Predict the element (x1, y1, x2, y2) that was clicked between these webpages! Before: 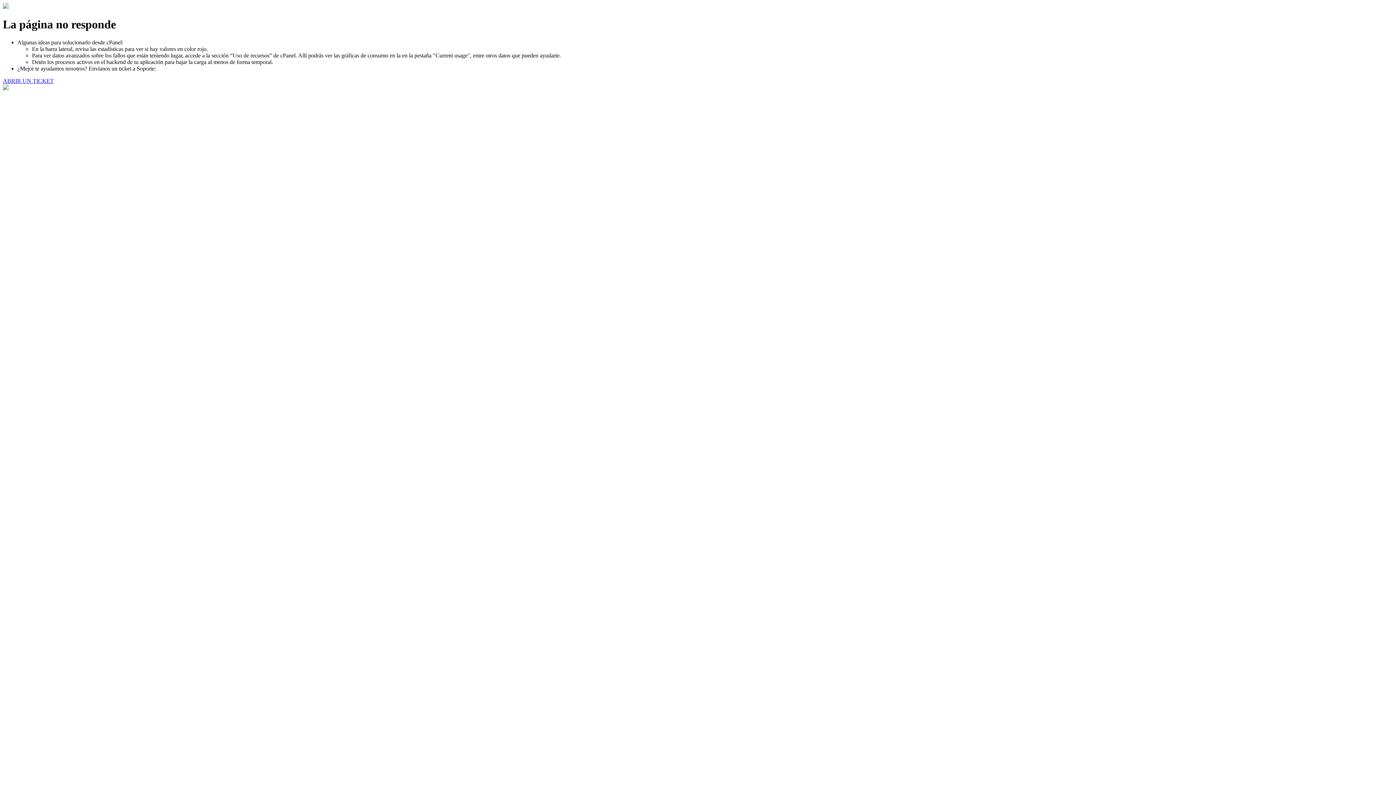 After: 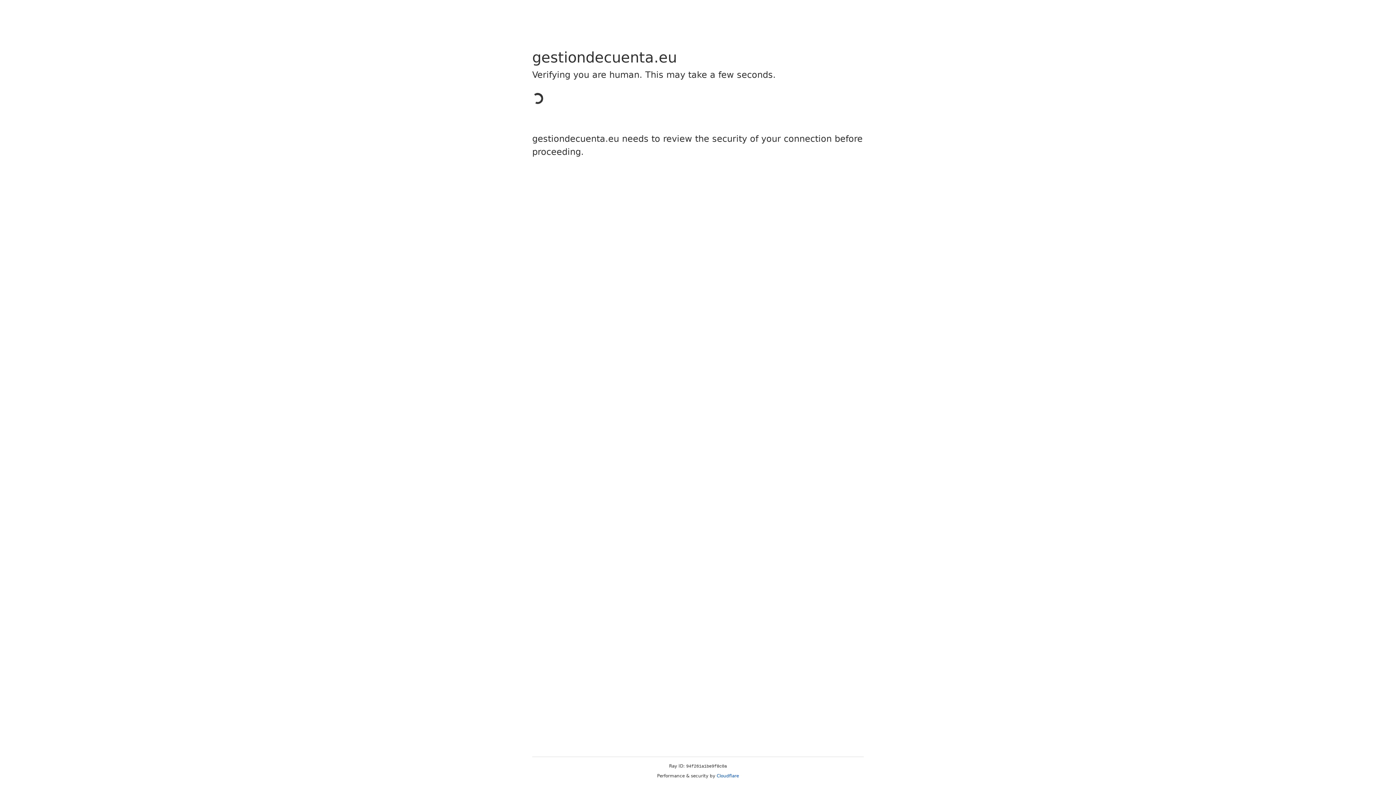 Action: label: ABRIR UN TICKET bbox: (2, 77, 53, 83)